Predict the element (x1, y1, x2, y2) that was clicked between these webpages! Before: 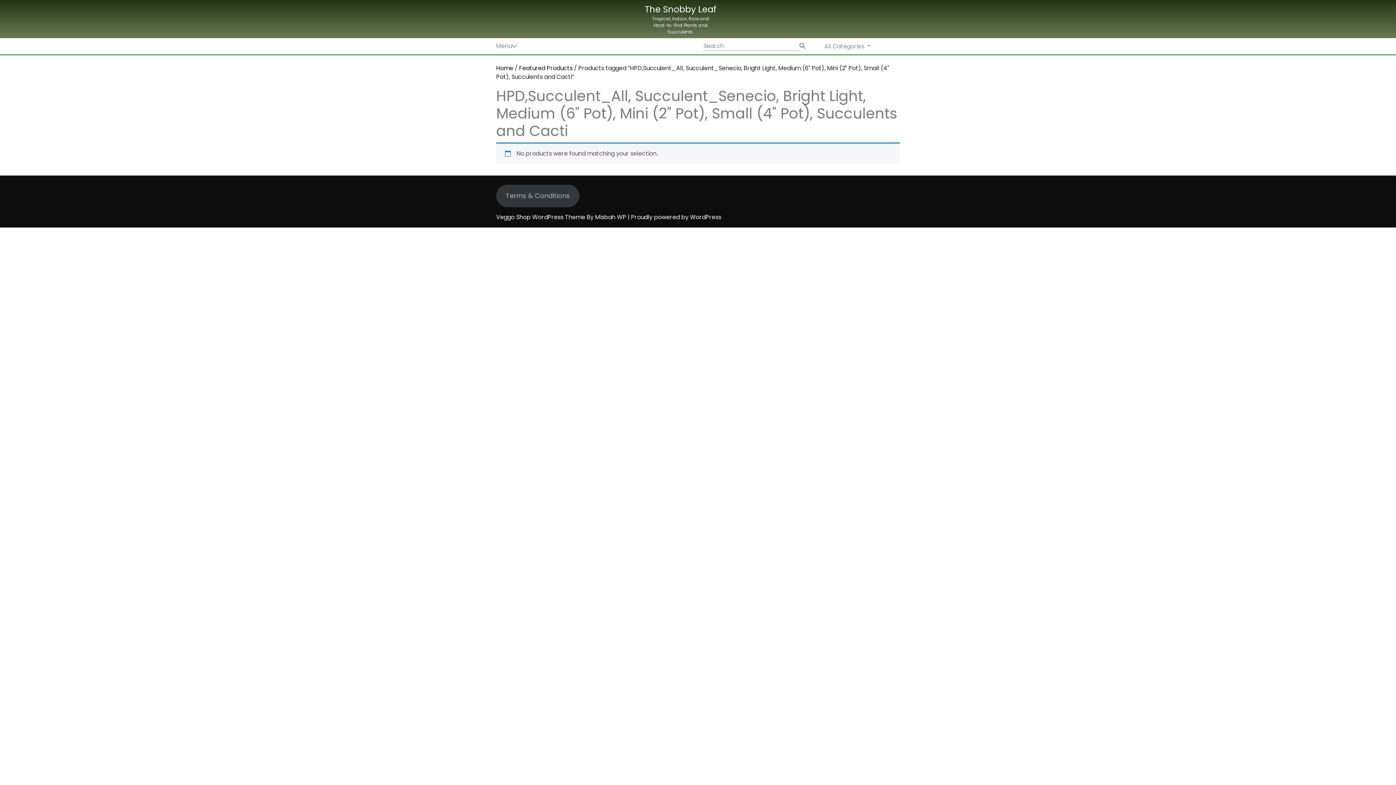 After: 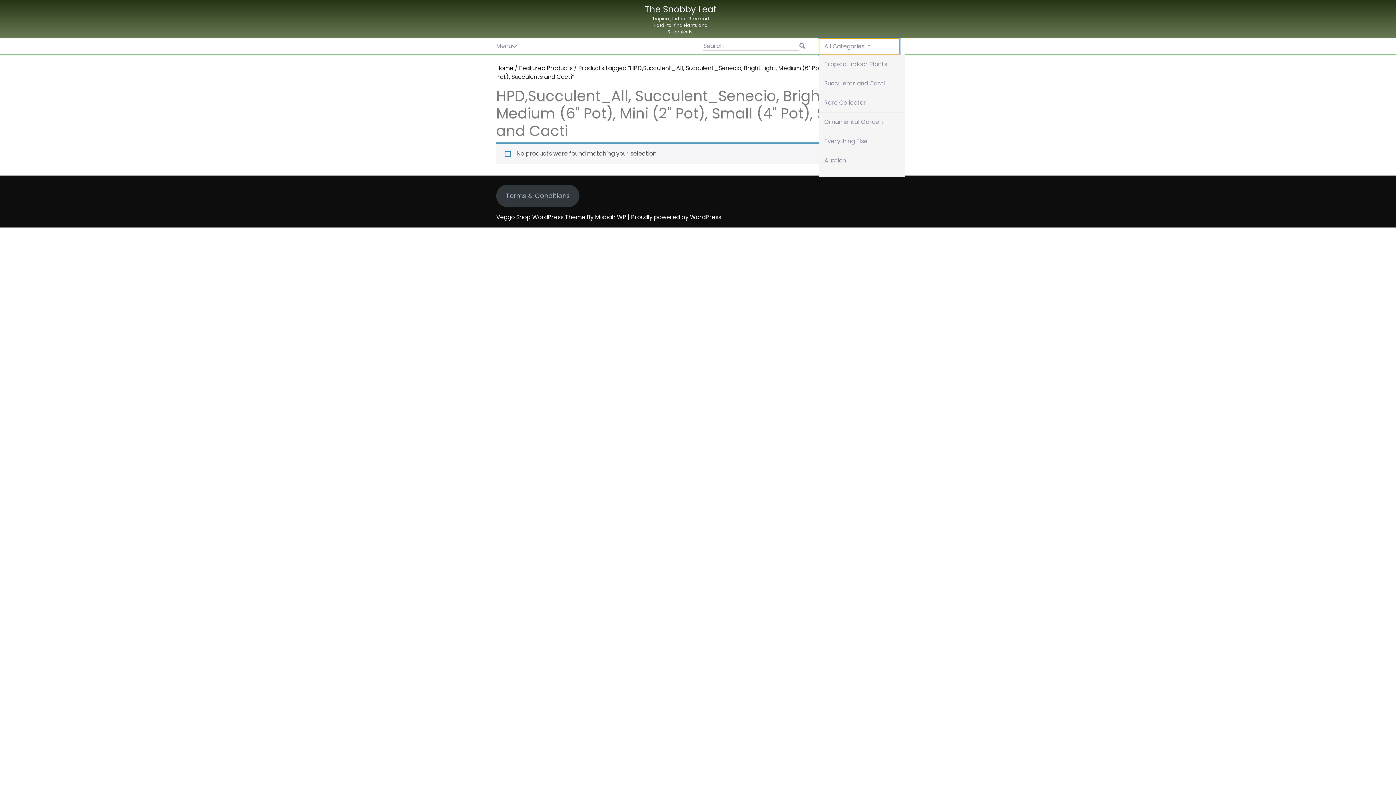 Action: bbox: (819, 38, 900, 54) label: All Categories 